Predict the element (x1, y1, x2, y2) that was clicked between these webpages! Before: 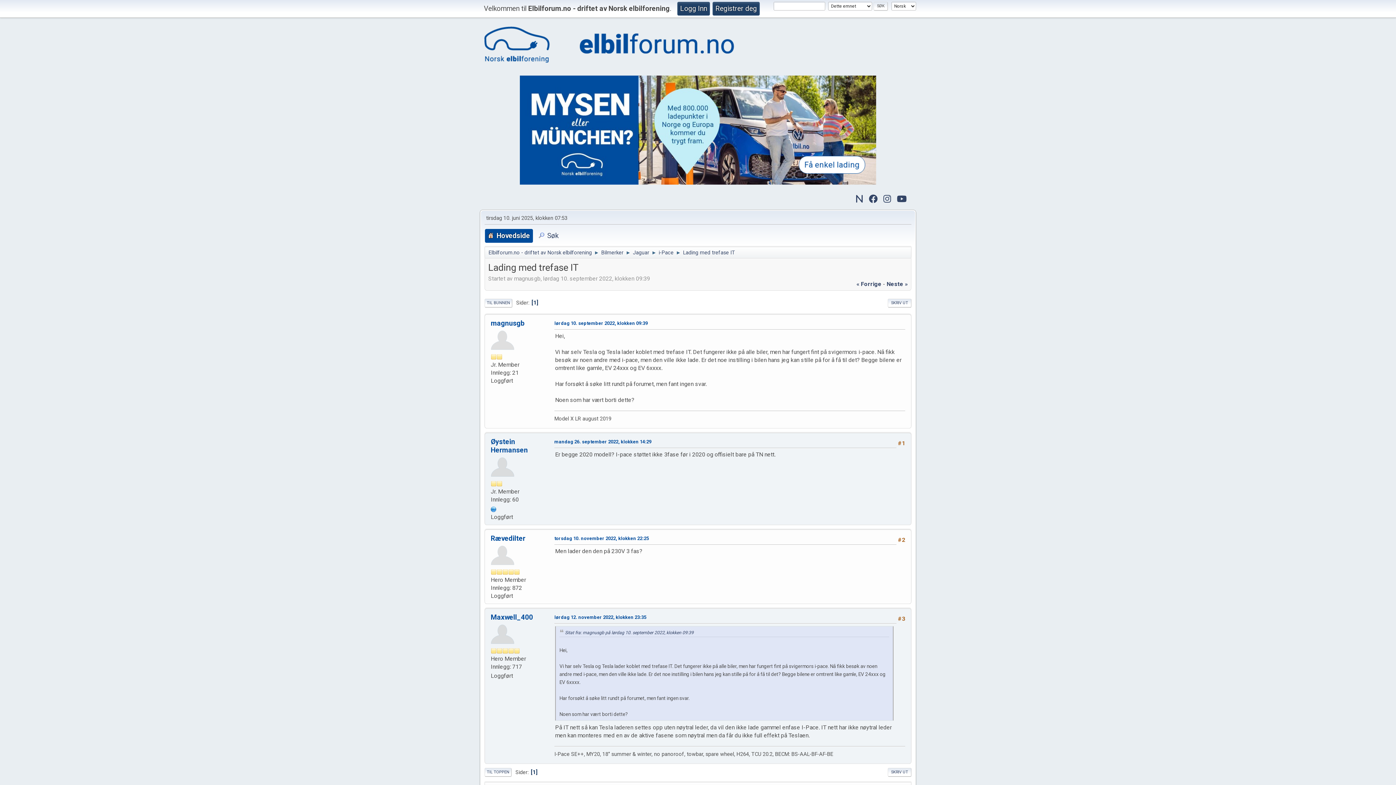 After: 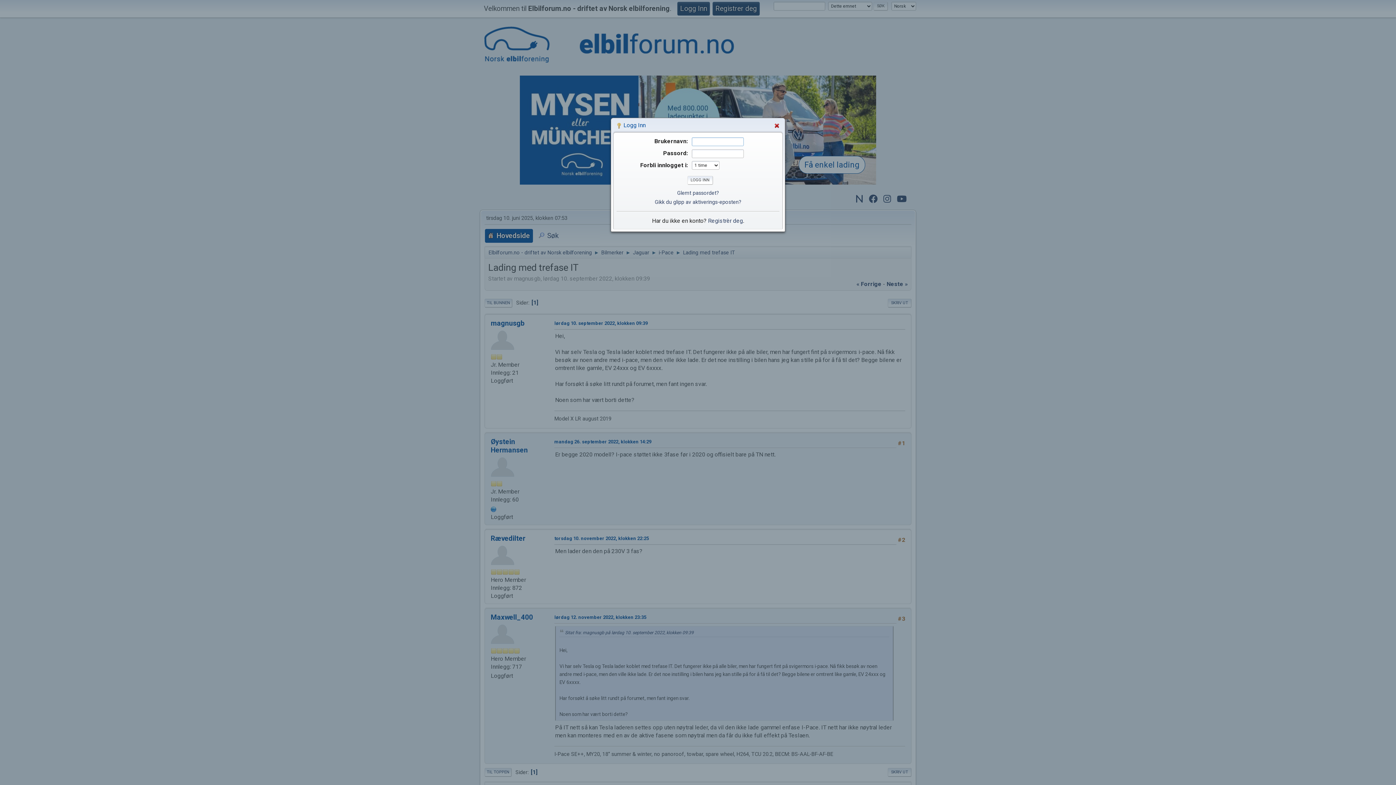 Action: bbox: (677, 1, 710, 15) label: Logg Inn